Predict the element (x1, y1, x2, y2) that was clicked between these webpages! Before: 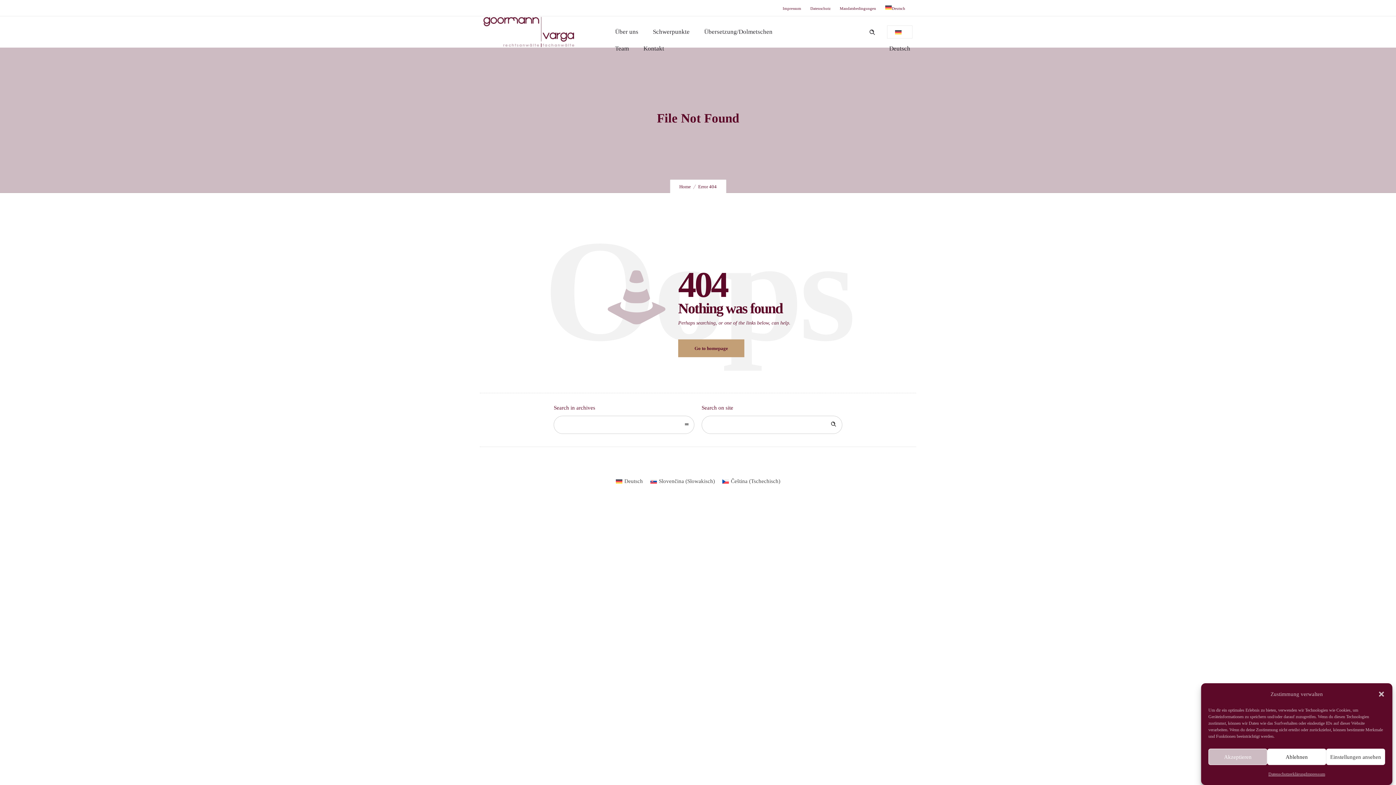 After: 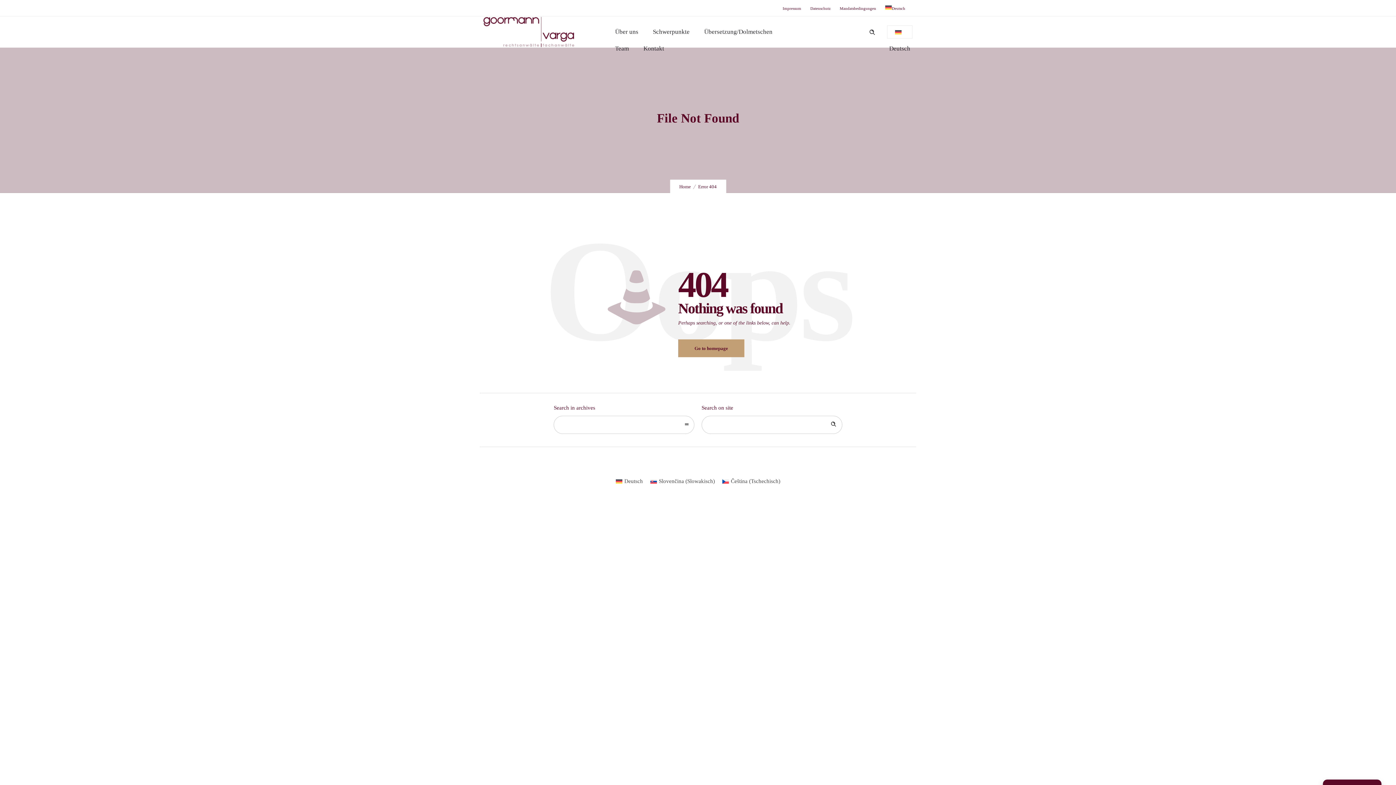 Action: bbox: (1267, 749, 1326, 765) label: Ablehnen